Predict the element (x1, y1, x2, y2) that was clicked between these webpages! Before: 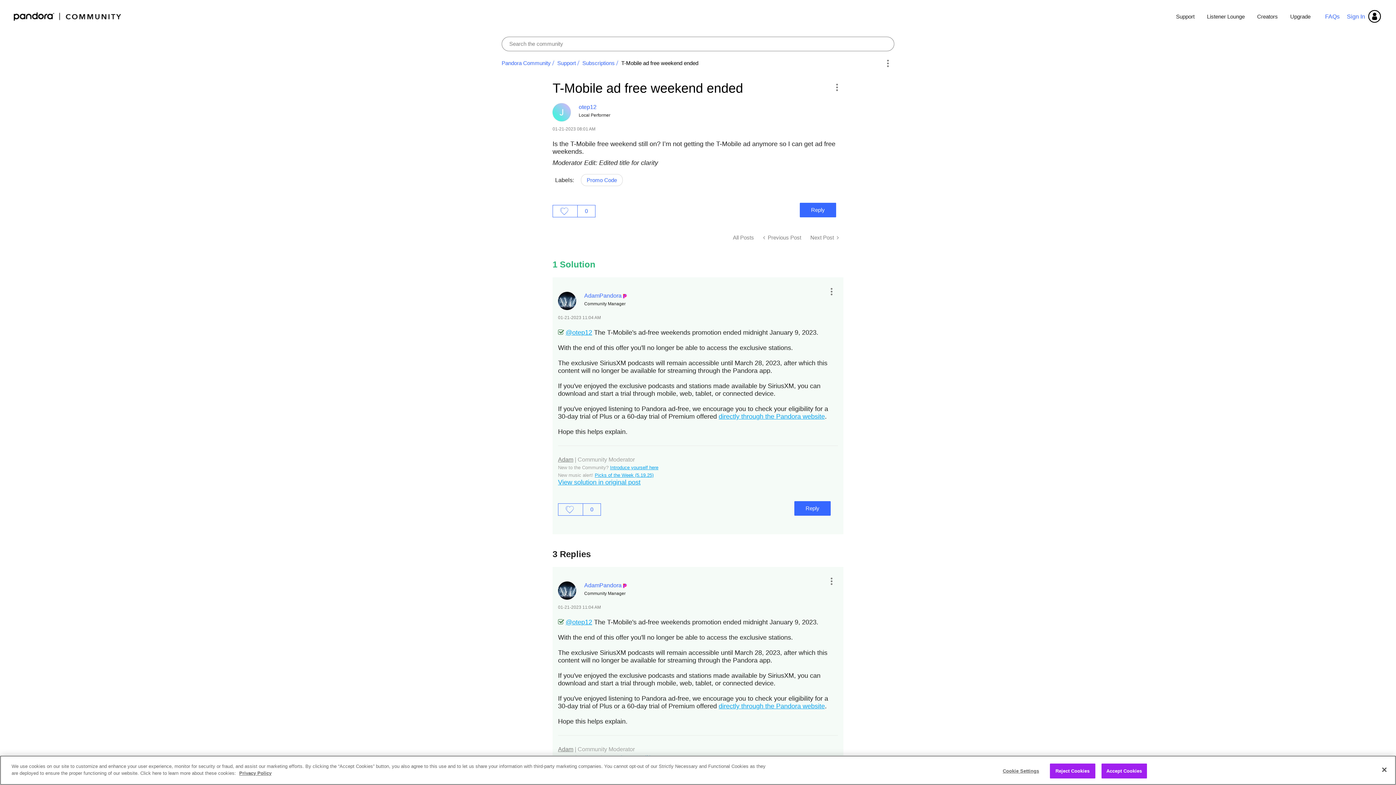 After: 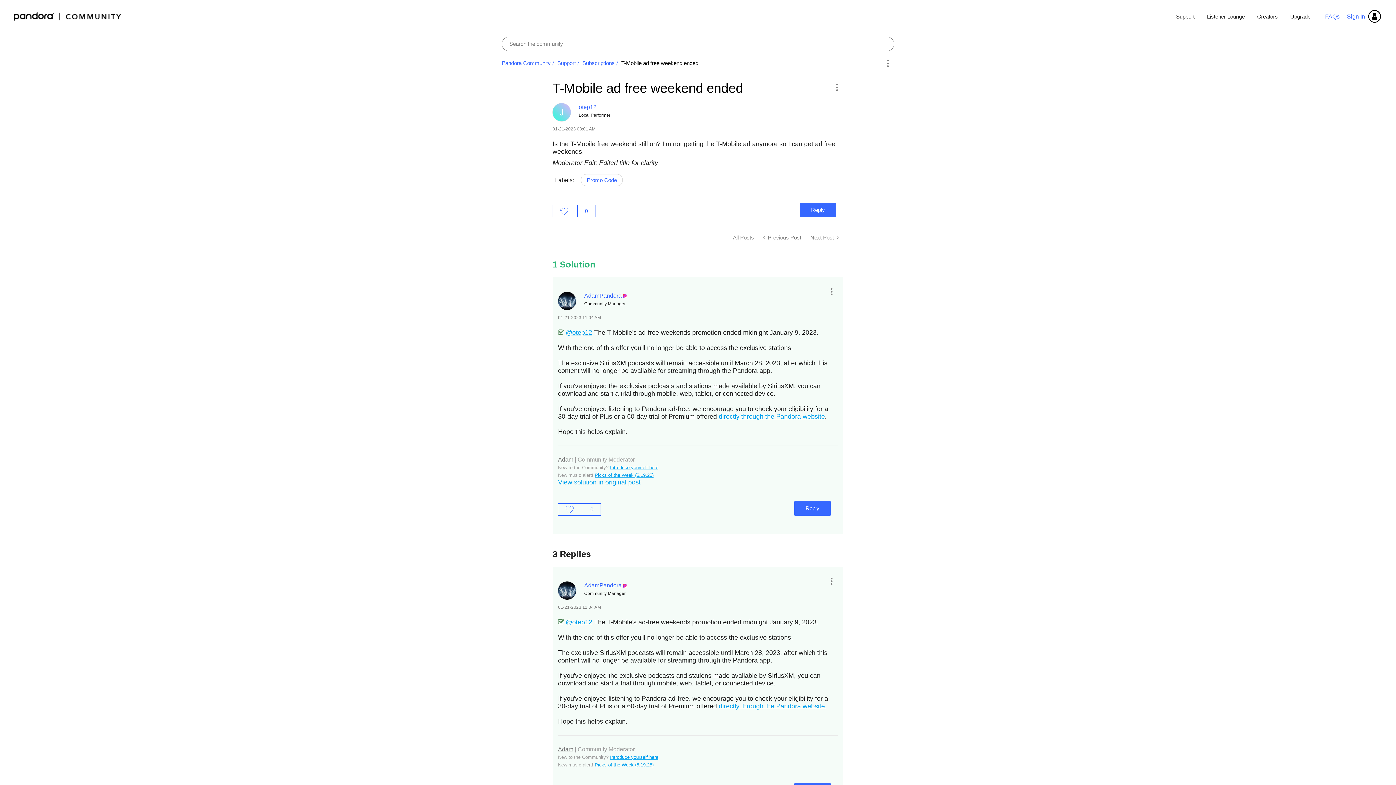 Action: label: Close bbox: (1376, 762, 1392, 778)